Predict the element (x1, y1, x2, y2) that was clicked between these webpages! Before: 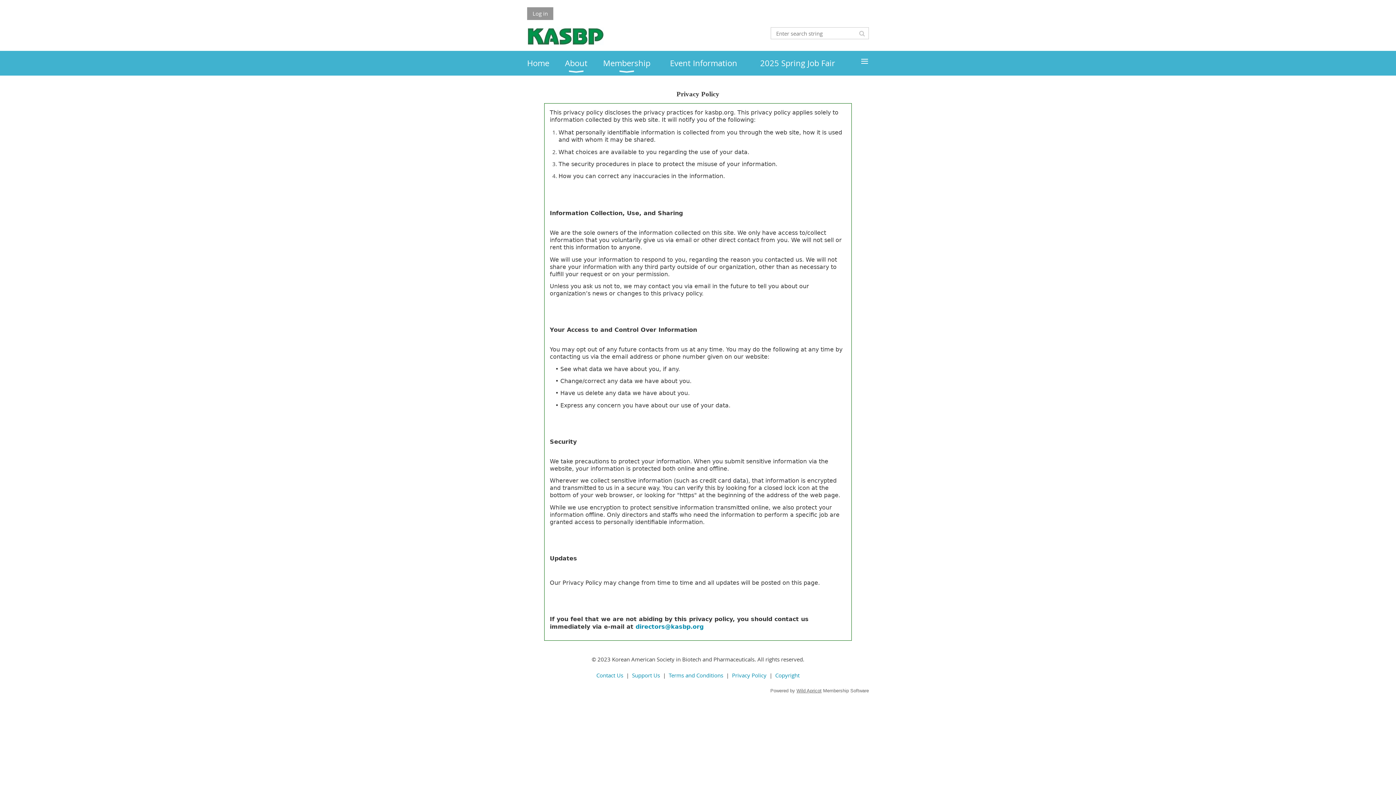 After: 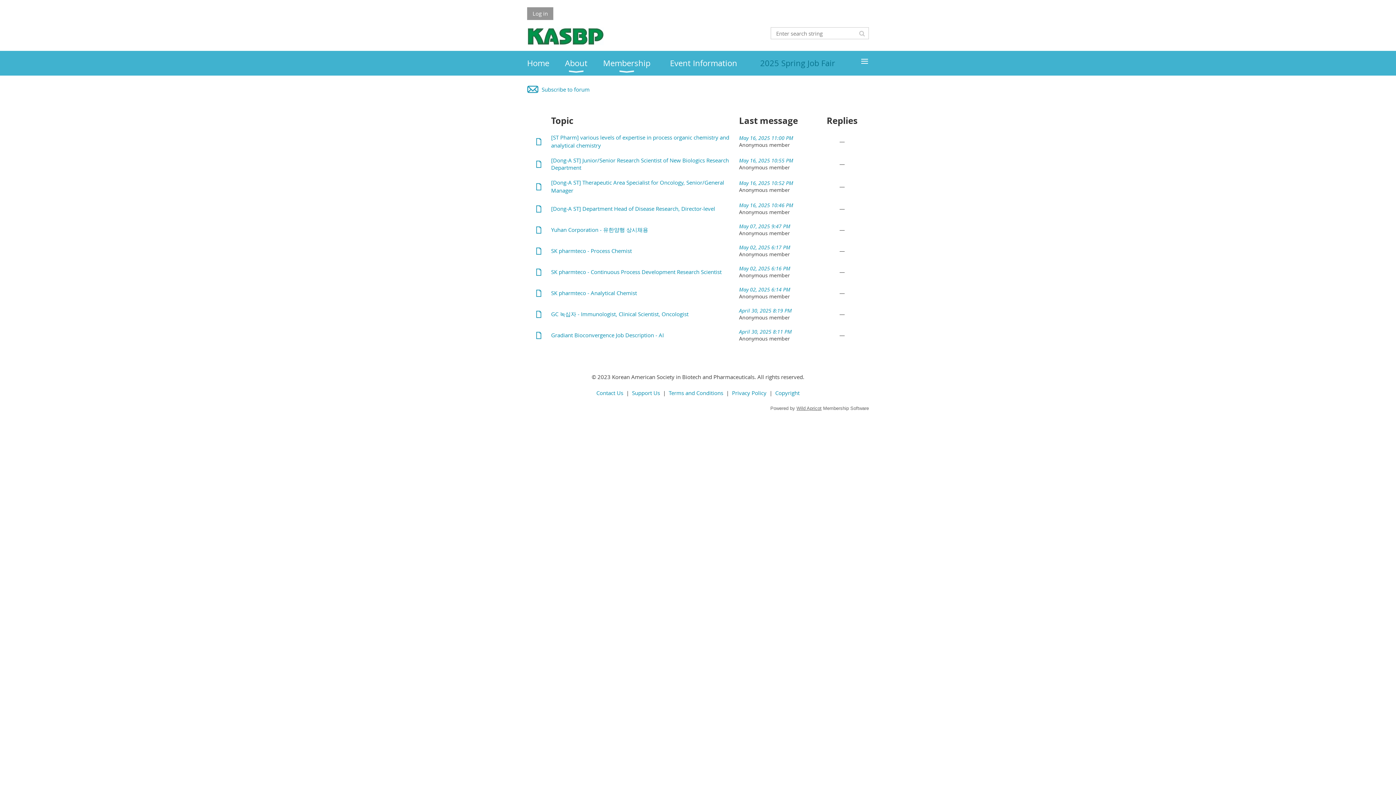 Action: label: 2025 Spring Job Fair bbox: (760, 50, 859, 75)